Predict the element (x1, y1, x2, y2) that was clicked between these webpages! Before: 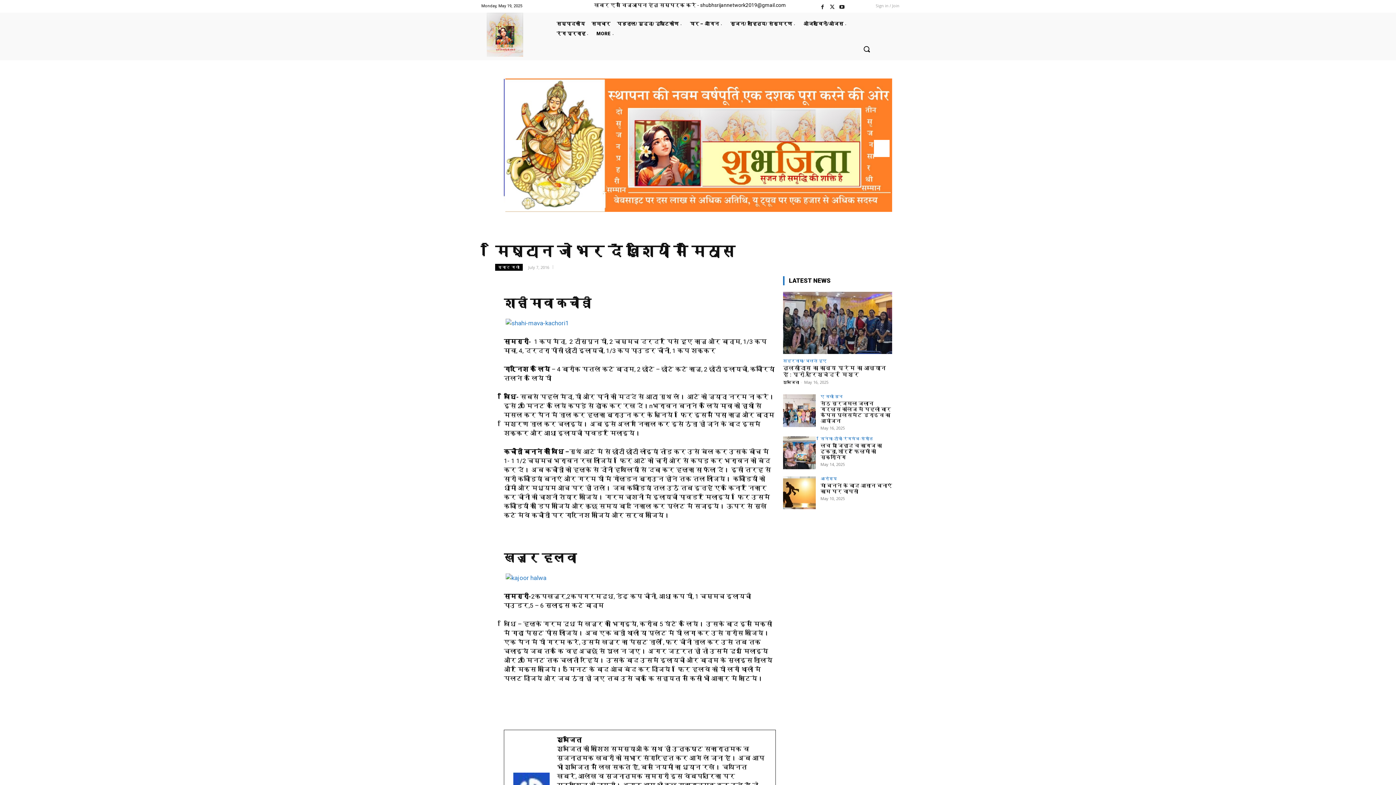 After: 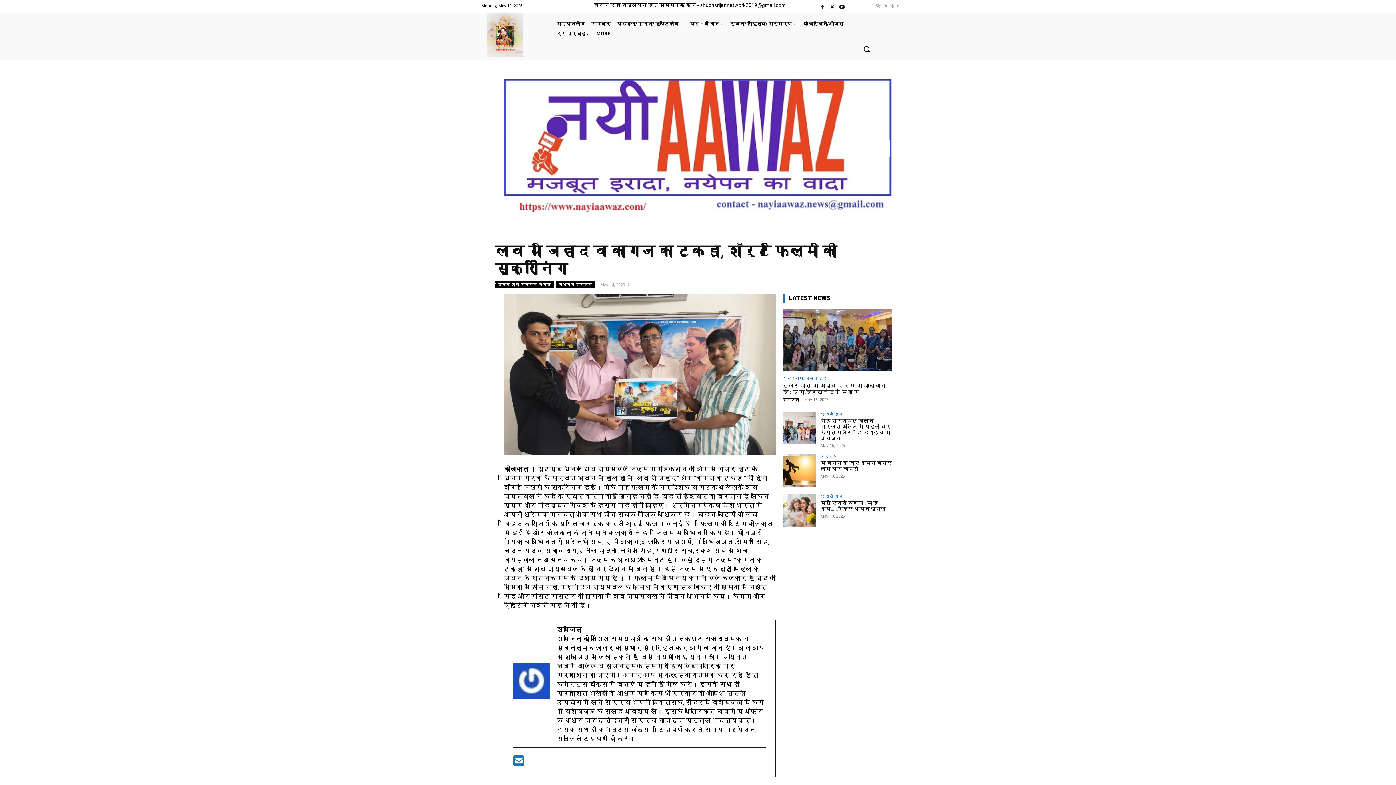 Action: bbox: (820, 442, 882, 460) label: लव या जिहाद व कागज का टुकड़ा, शॉर्ट फिल्मों की स्क्रीनिंग